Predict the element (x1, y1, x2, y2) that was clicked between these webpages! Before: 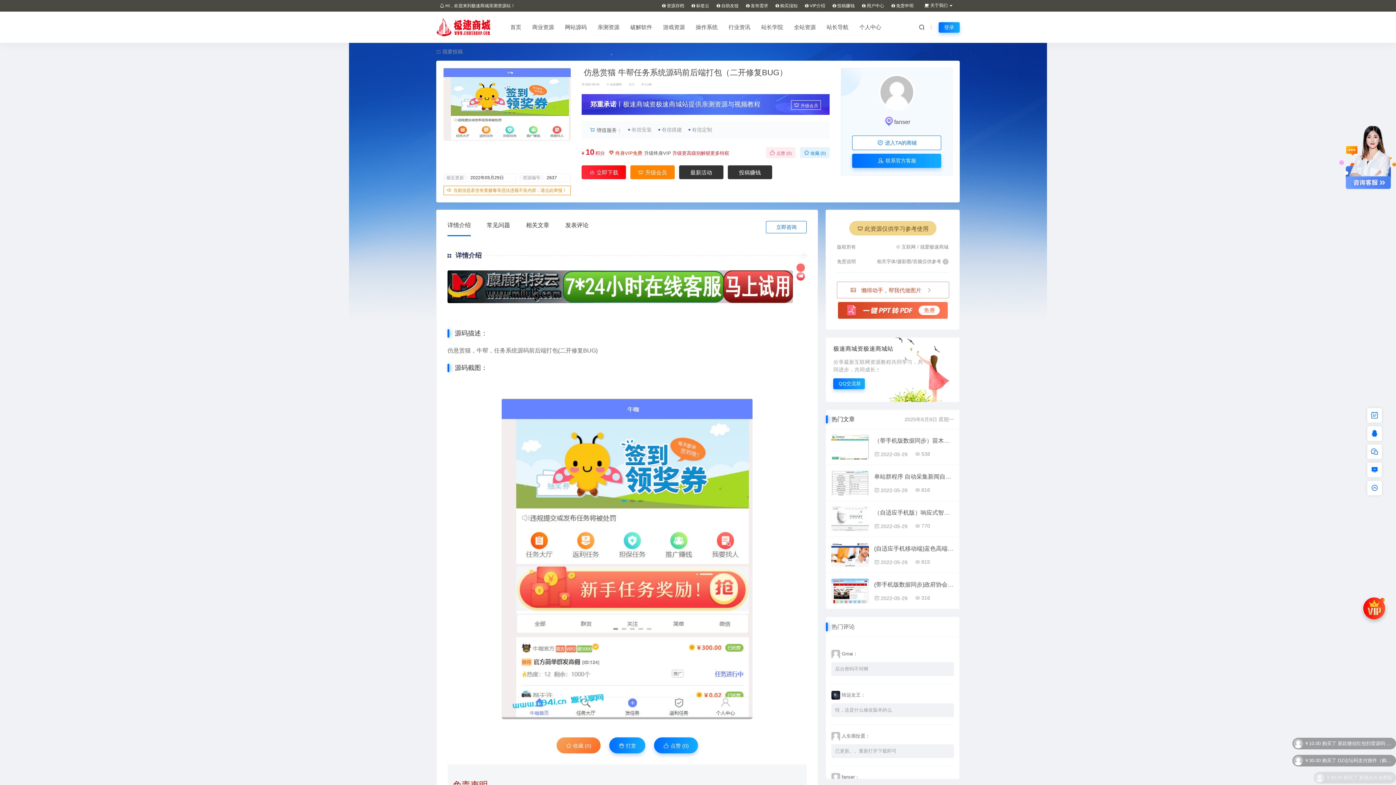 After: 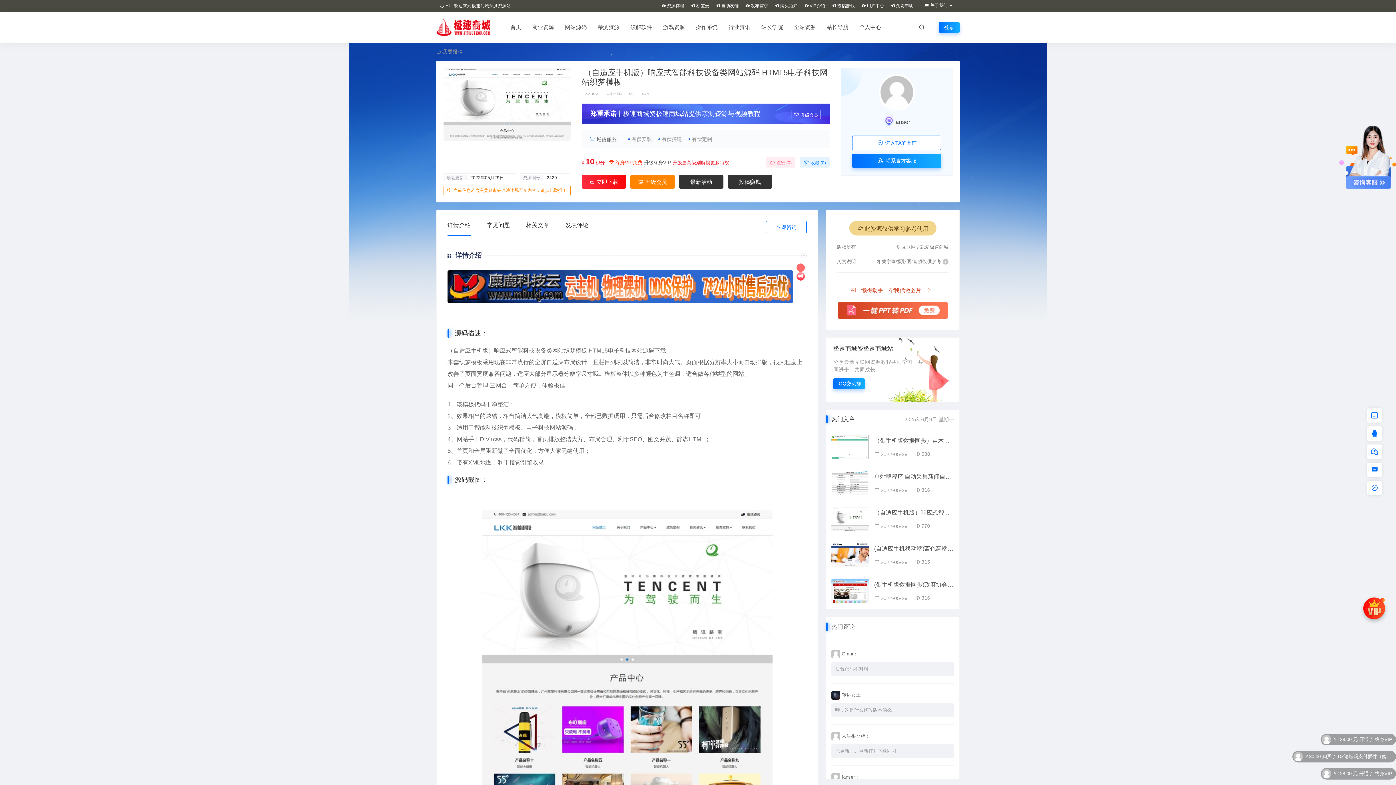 Action: bbox: (831, 506, 868, 531)